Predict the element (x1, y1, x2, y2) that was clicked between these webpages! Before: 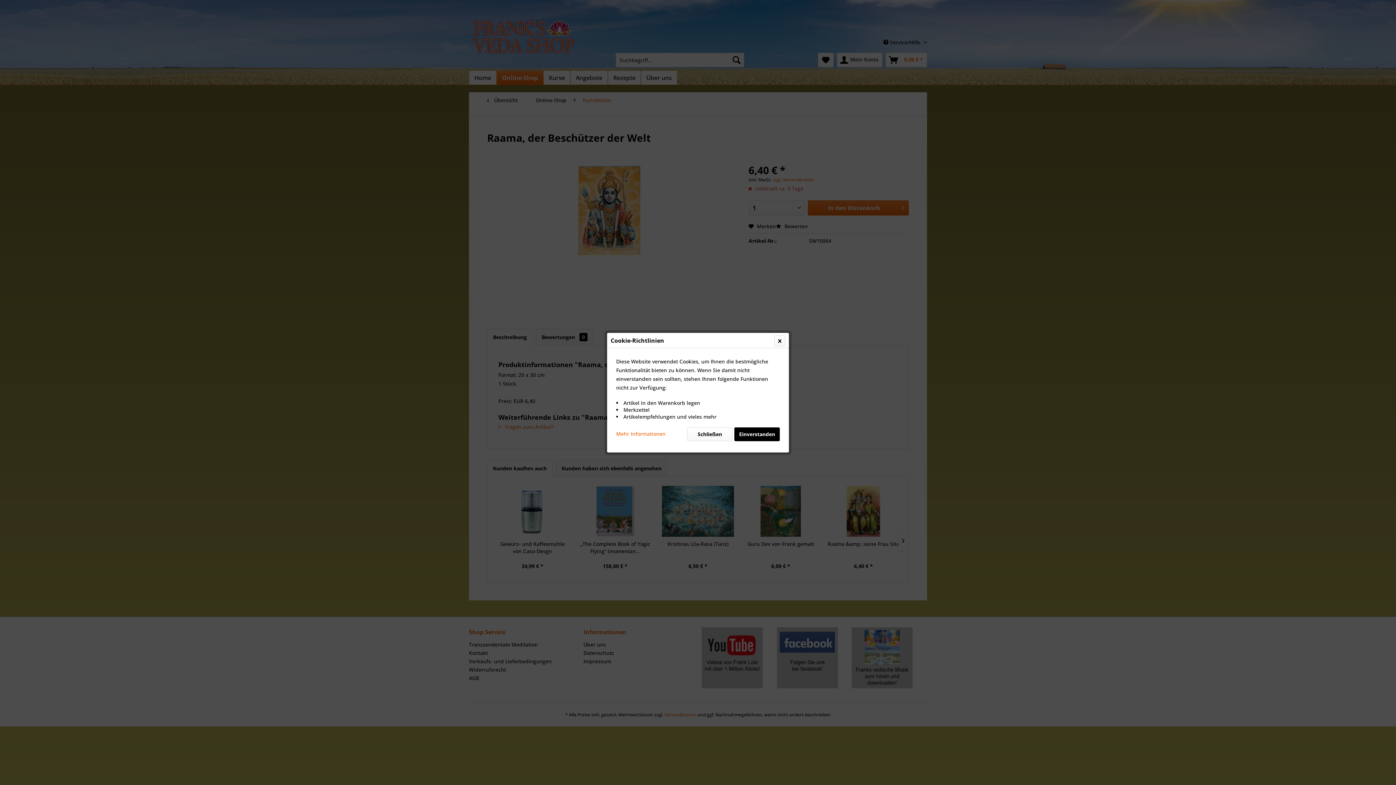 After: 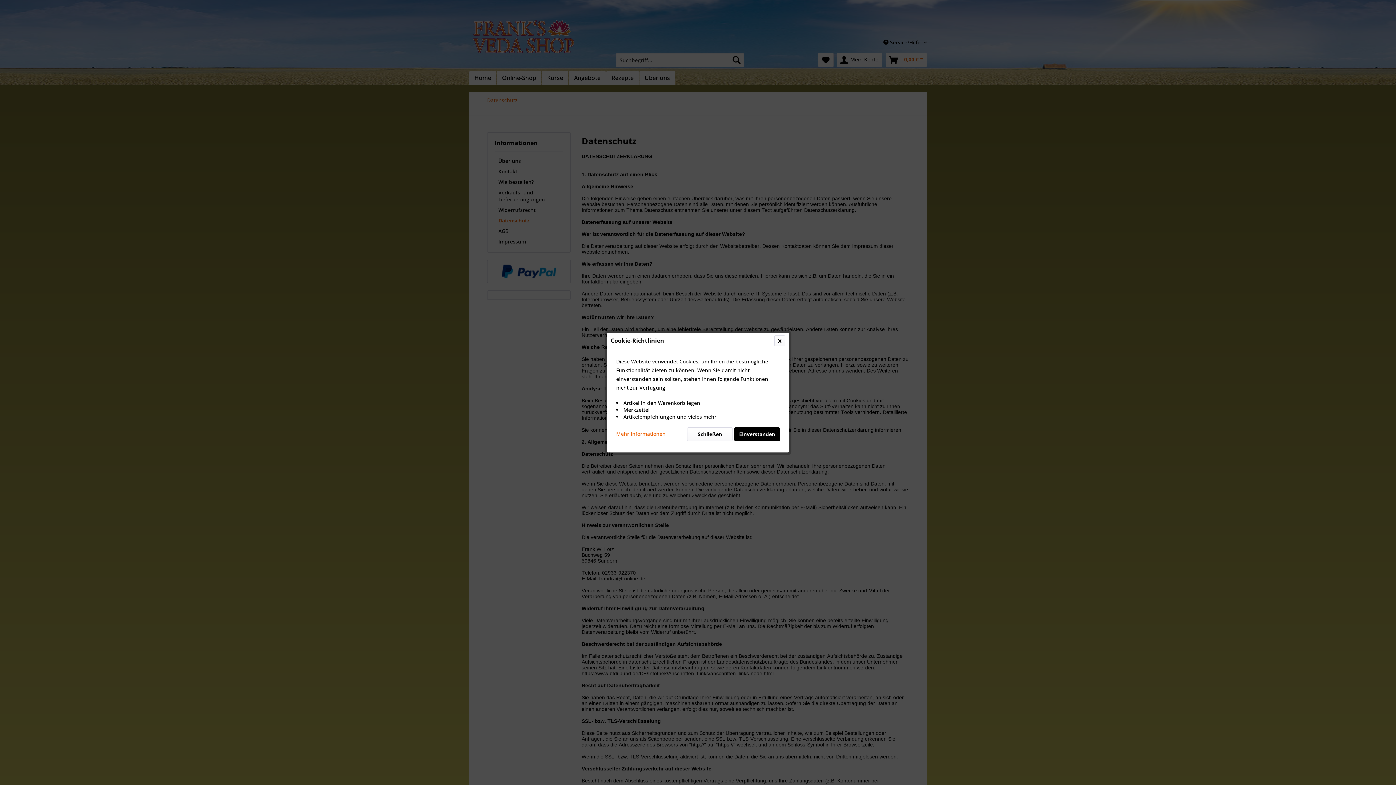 Action: label: Mehr Informationen bbox: (616, 427, 665, 437)